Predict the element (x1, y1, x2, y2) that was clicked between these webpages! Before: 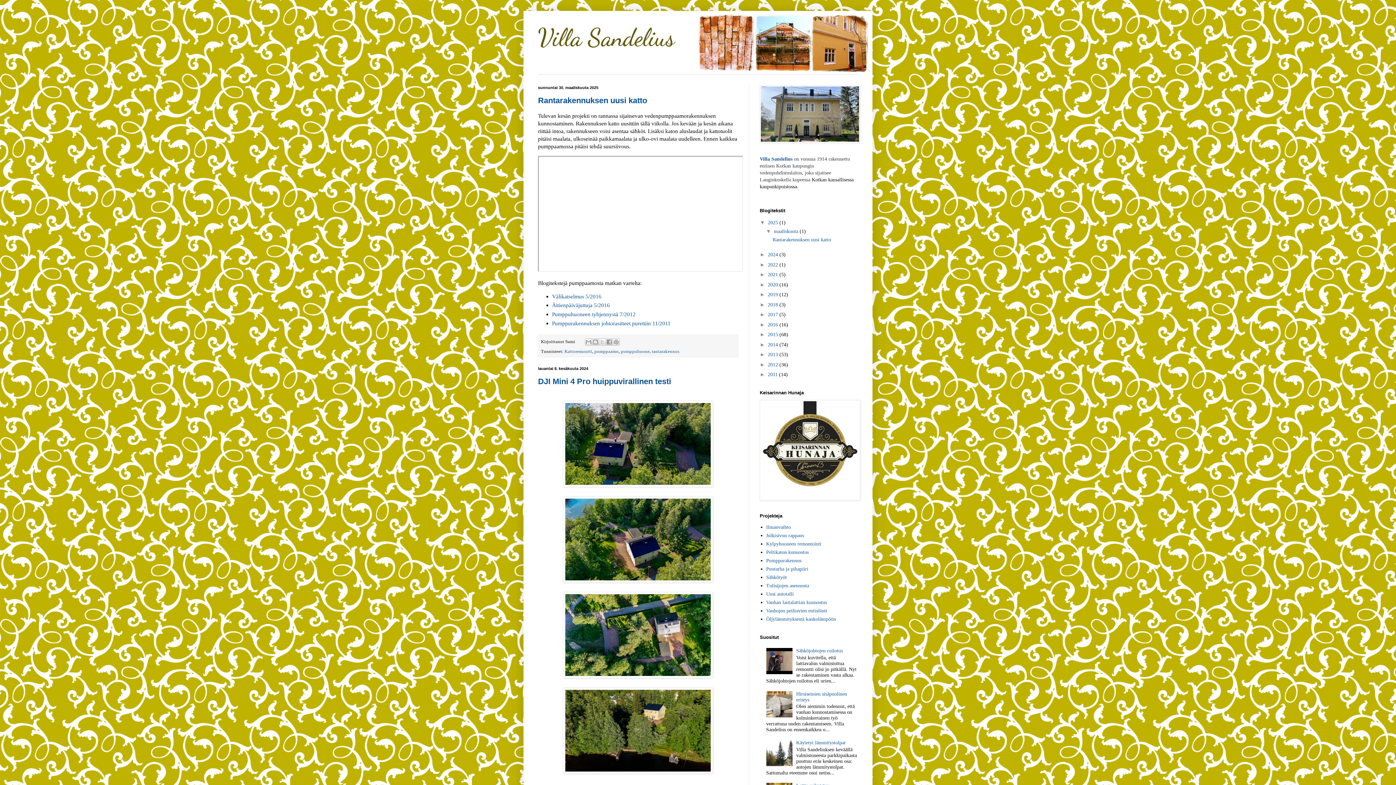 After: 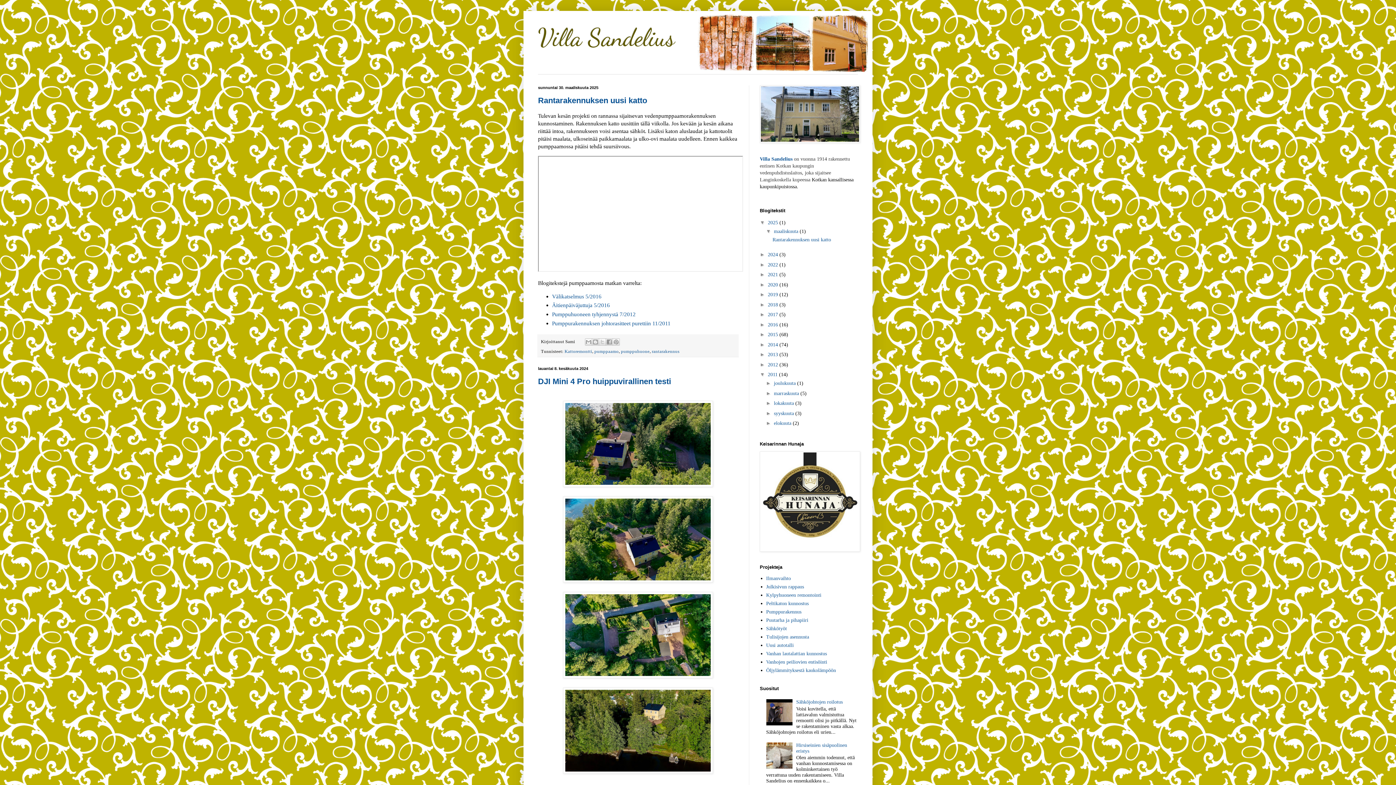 Action: bbox: (760, 371, 768, 377) label: ►  